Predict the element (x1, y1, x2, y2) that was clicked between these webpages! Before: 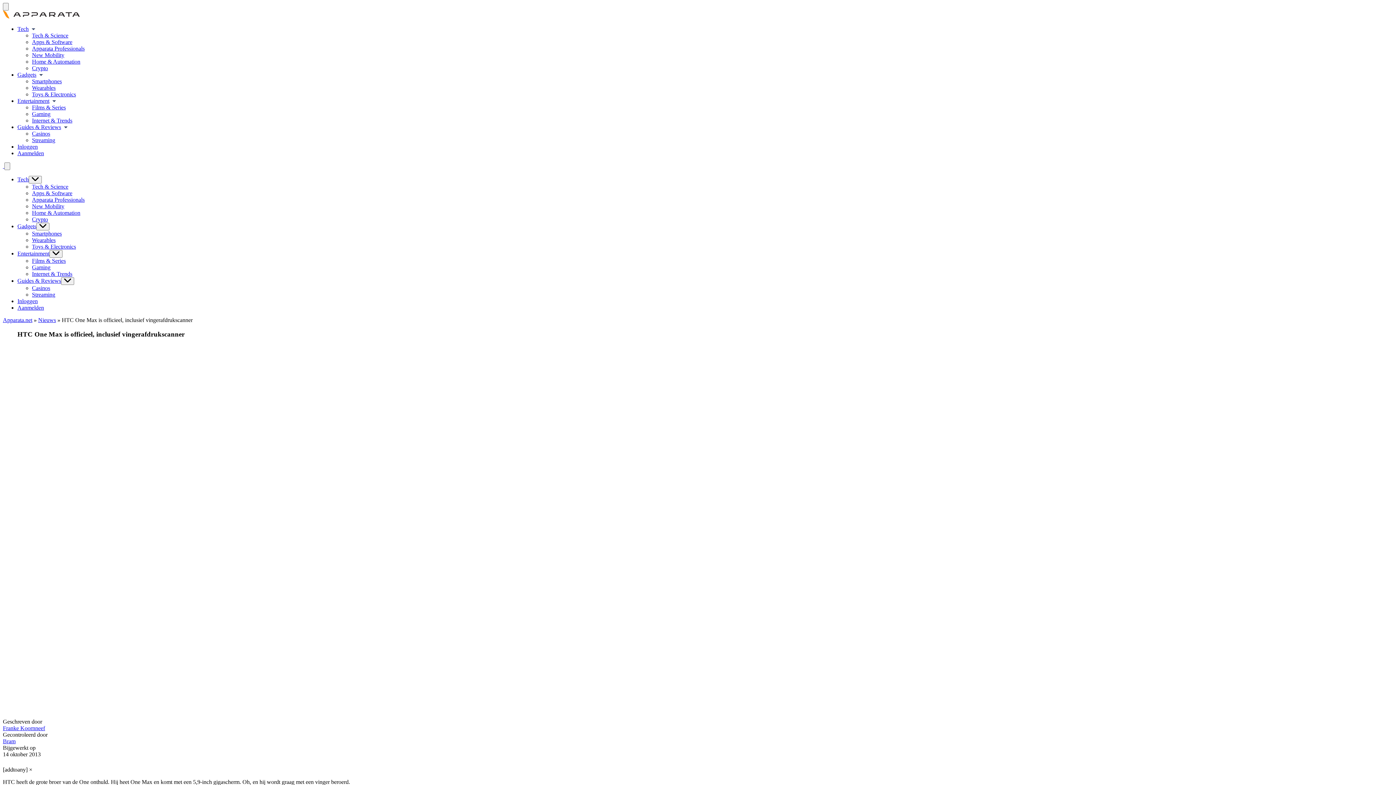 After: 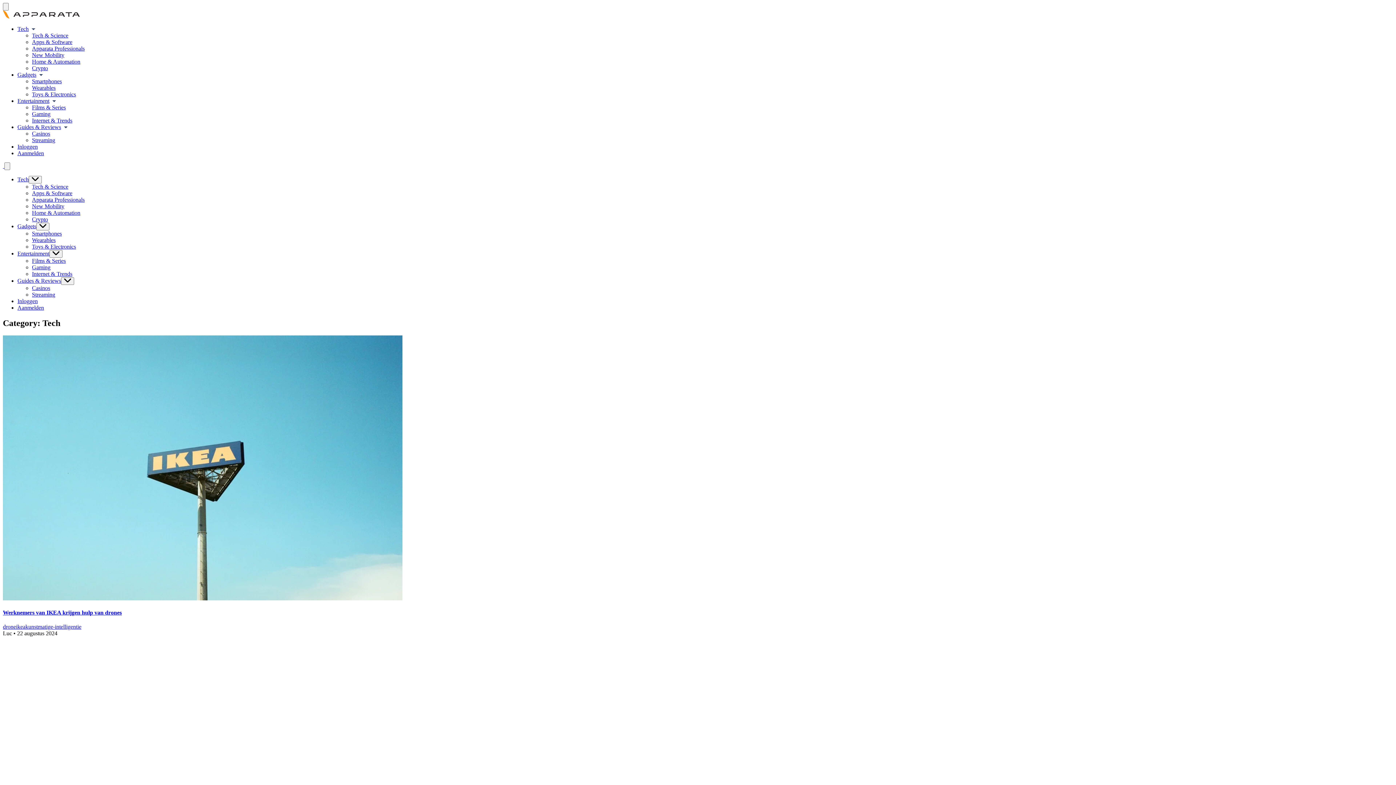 Action: label: Tech bbox: (17, 176, 28, 182)